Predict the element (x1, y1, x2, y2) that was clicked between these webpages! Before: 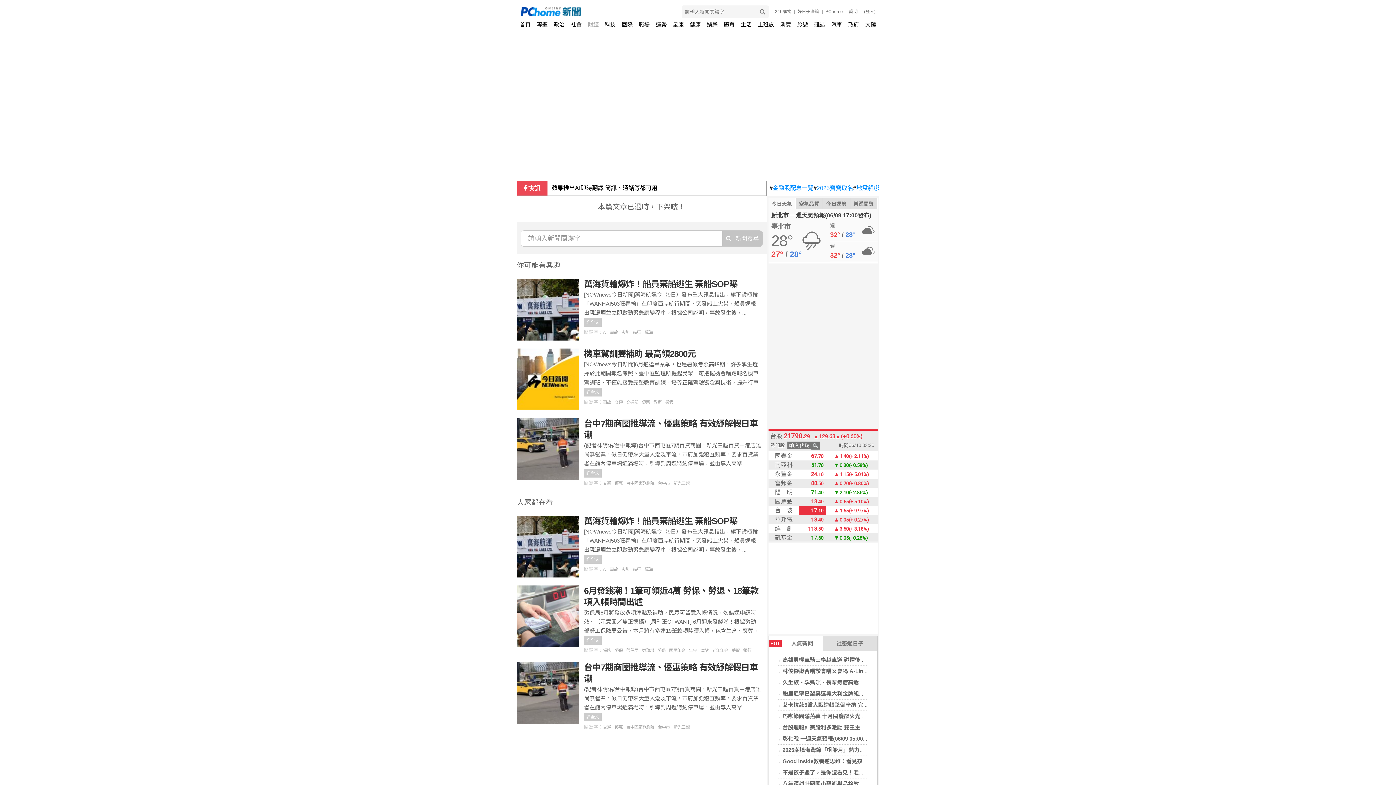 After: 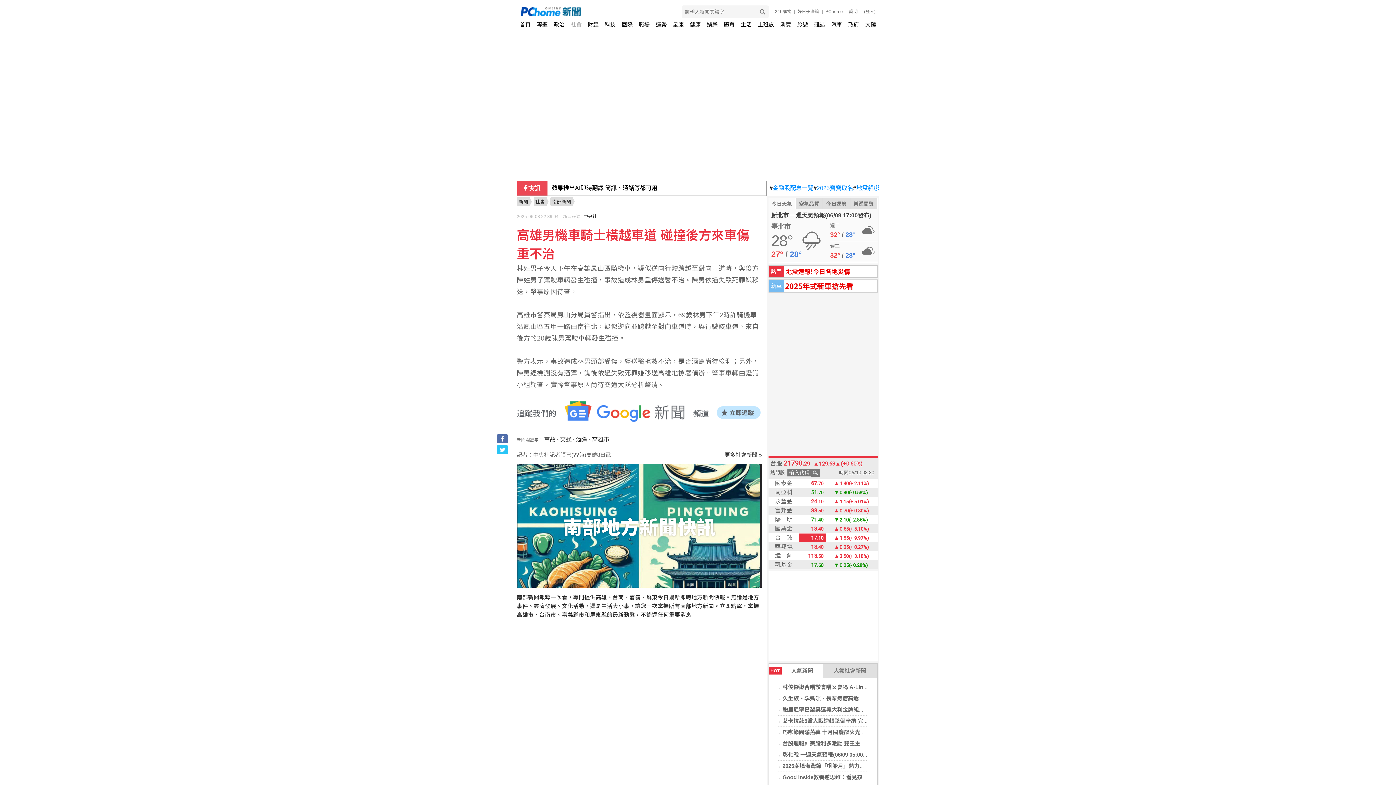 Action: bbox: (782, 657, 898, 663) label: 高雄男機車騎士橫越車道 碰撞後方來車傷重不治